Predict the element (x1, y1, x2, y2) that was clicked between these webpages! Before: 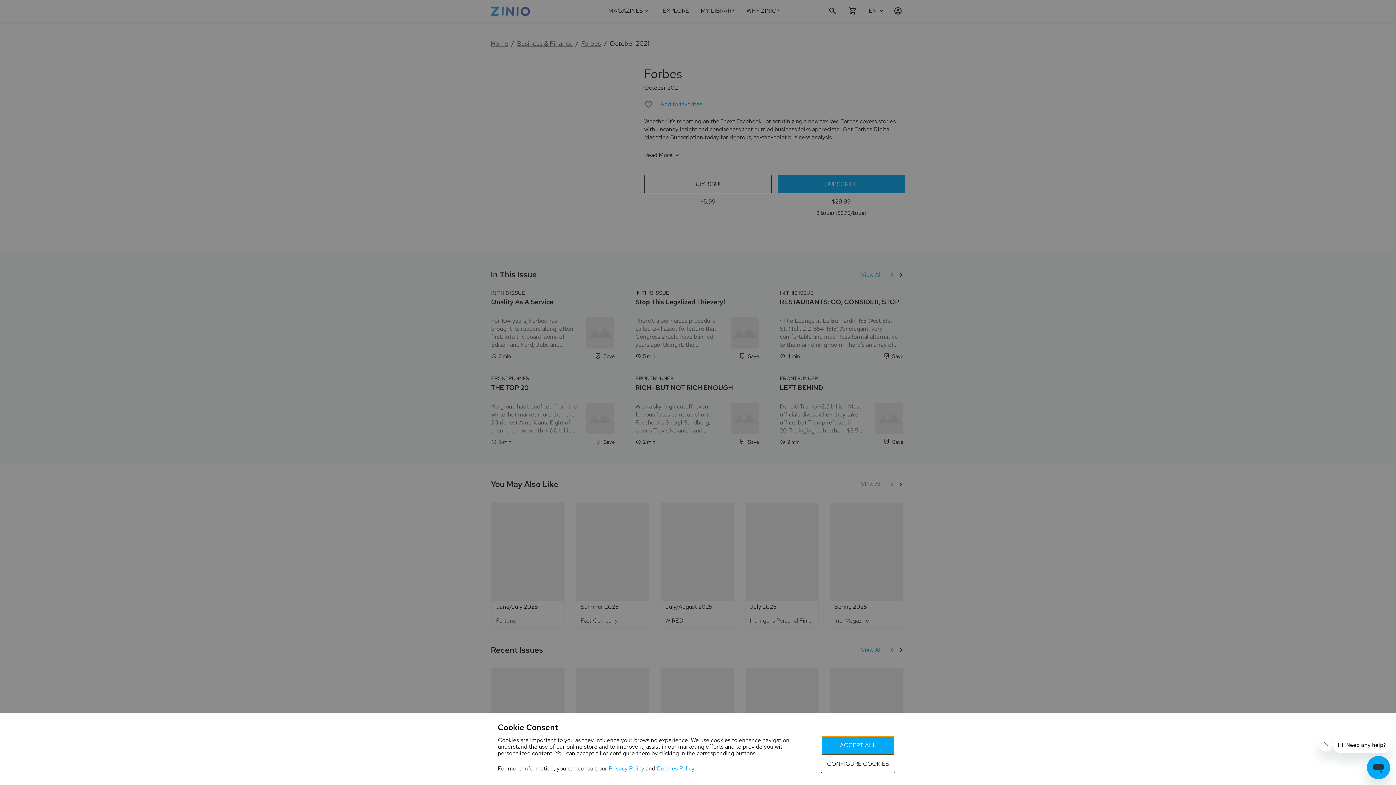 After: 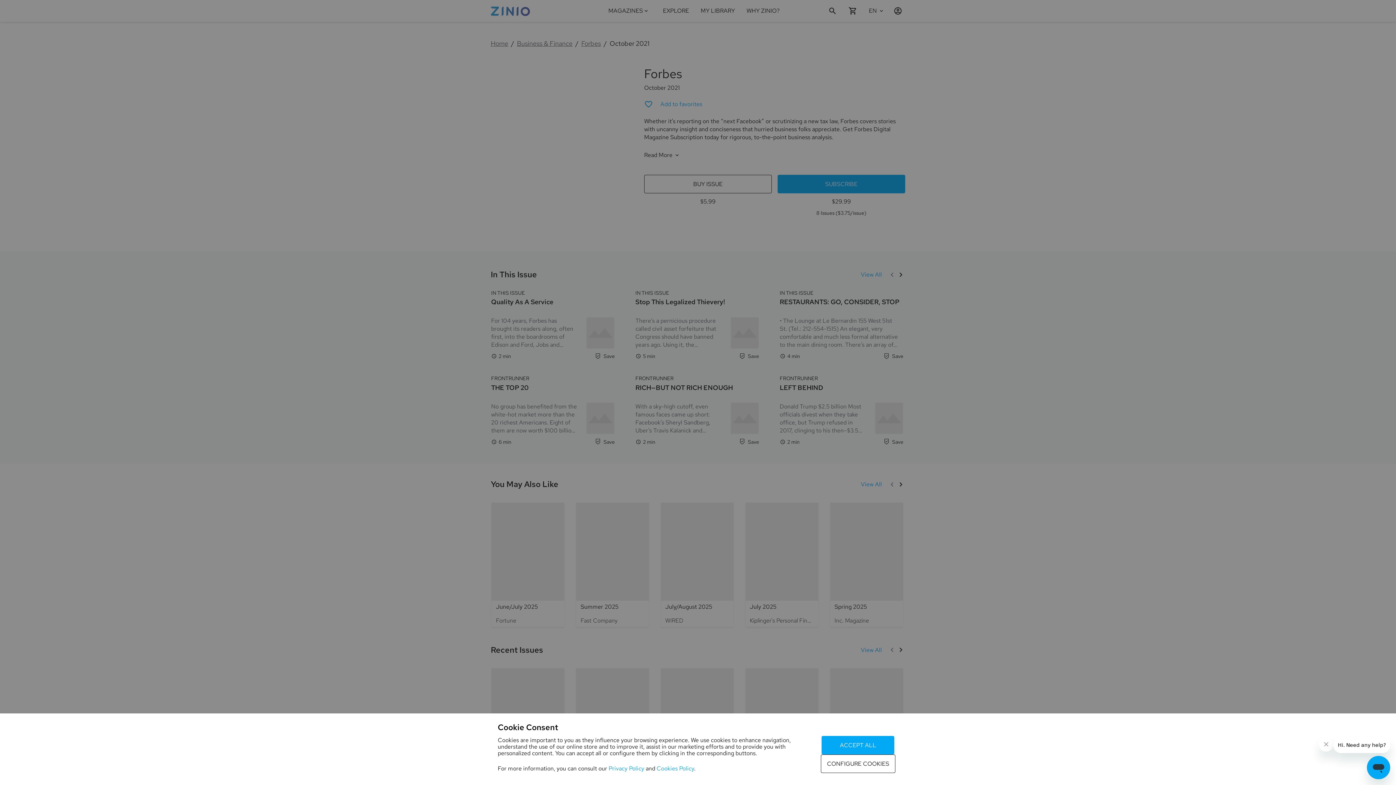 Action: label: Privacy Policy bbox: (608, 765, 644, 772)